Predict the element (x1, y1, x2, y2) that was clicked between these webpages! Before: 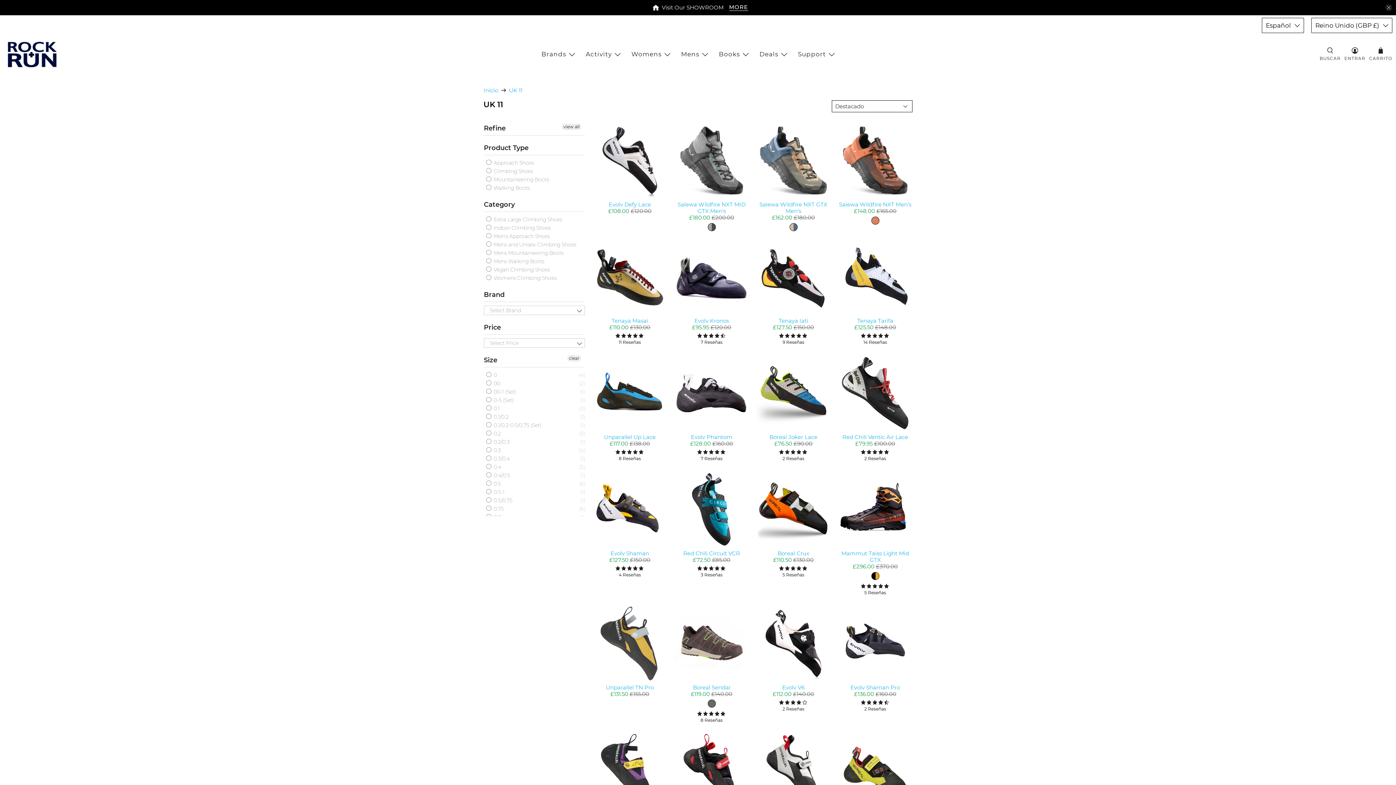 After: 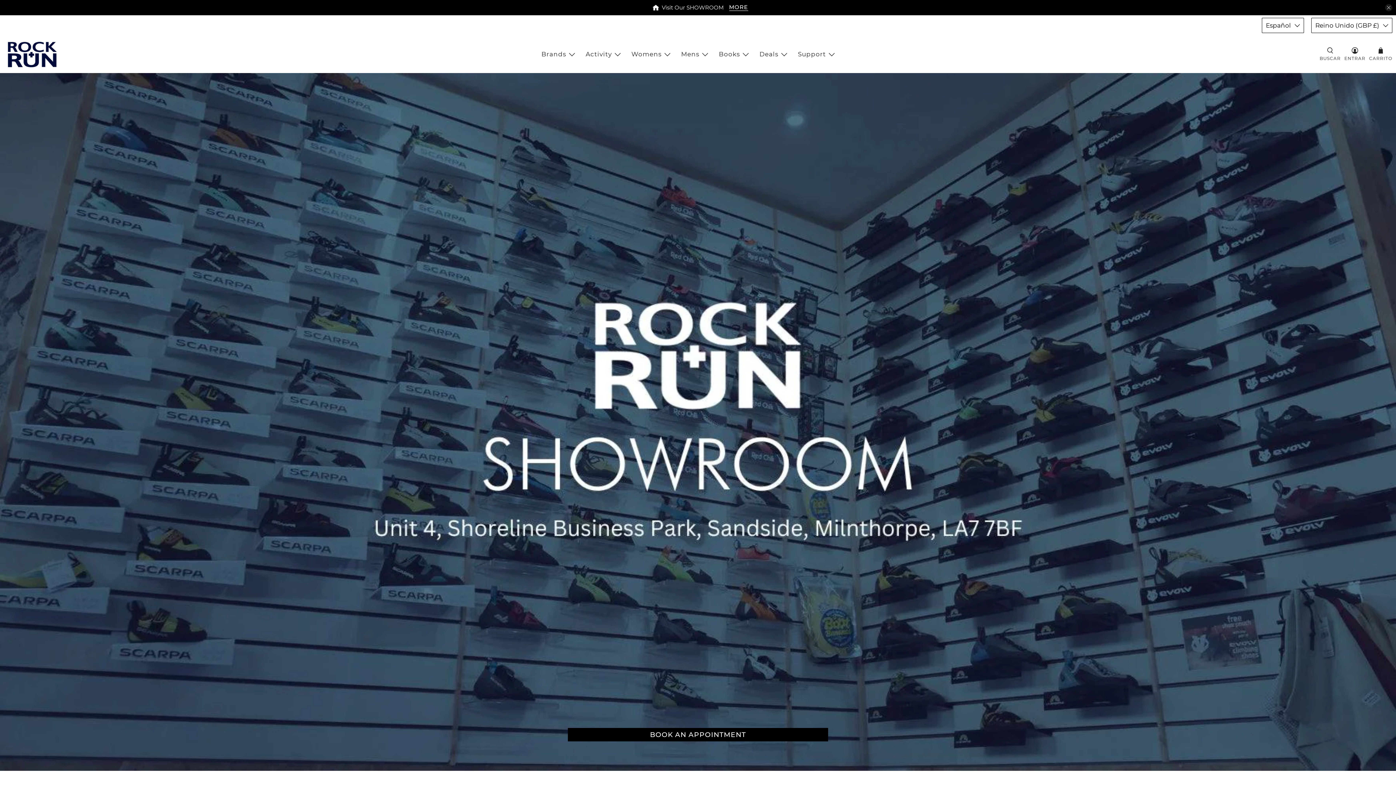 Action: bbox: (729, 4, 748, 11) label: MORE